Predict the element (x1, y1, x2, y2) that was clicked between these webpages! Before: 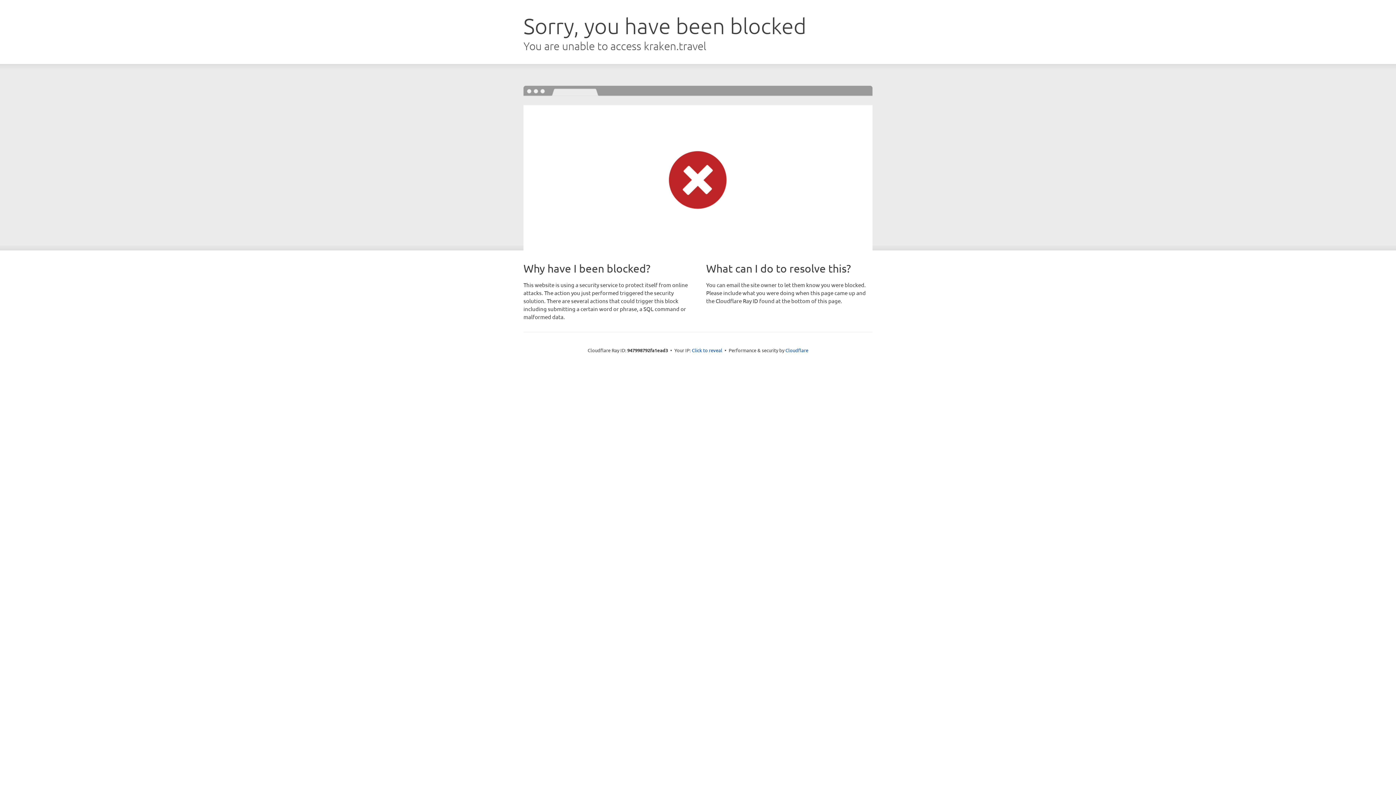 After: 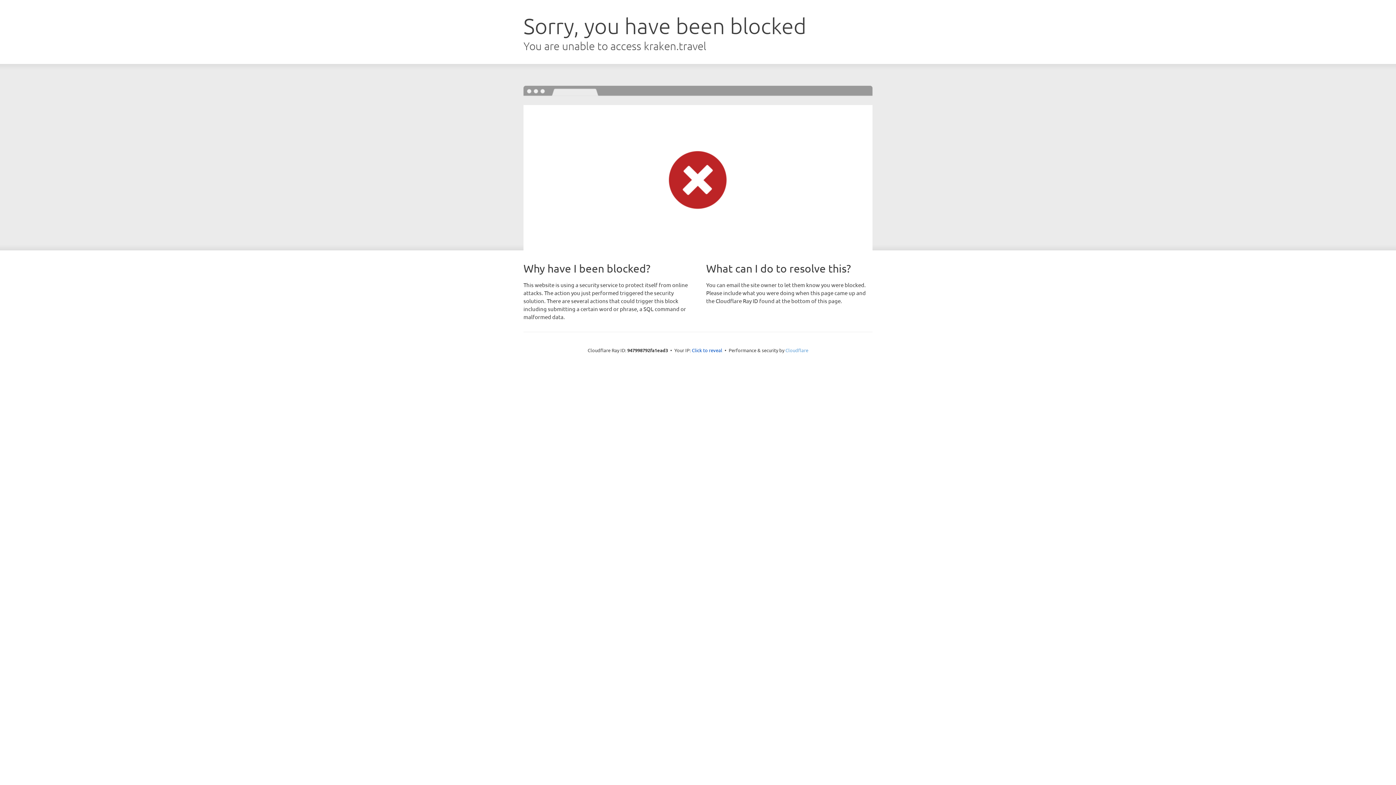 Action: label: Cloudflare bbox: (785, 347, 808, 353)